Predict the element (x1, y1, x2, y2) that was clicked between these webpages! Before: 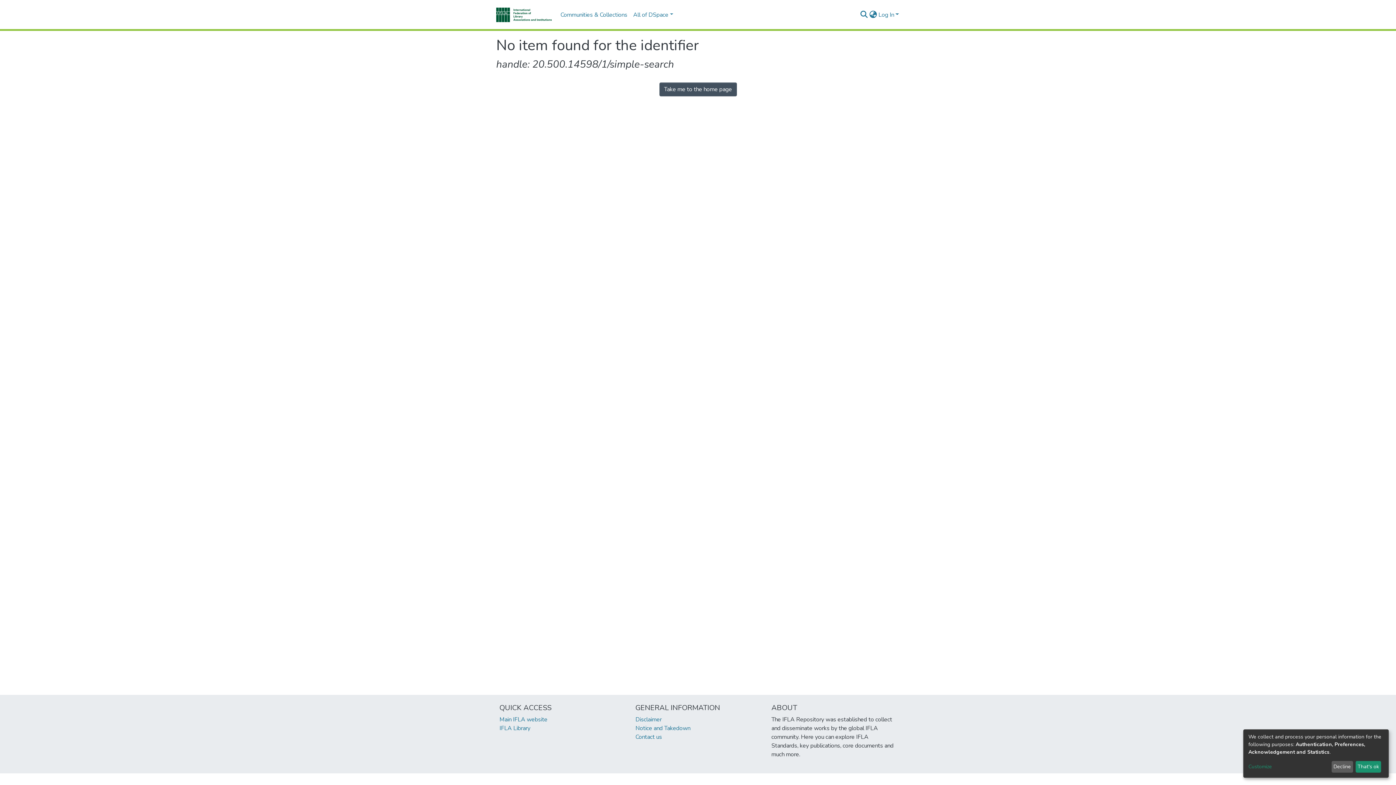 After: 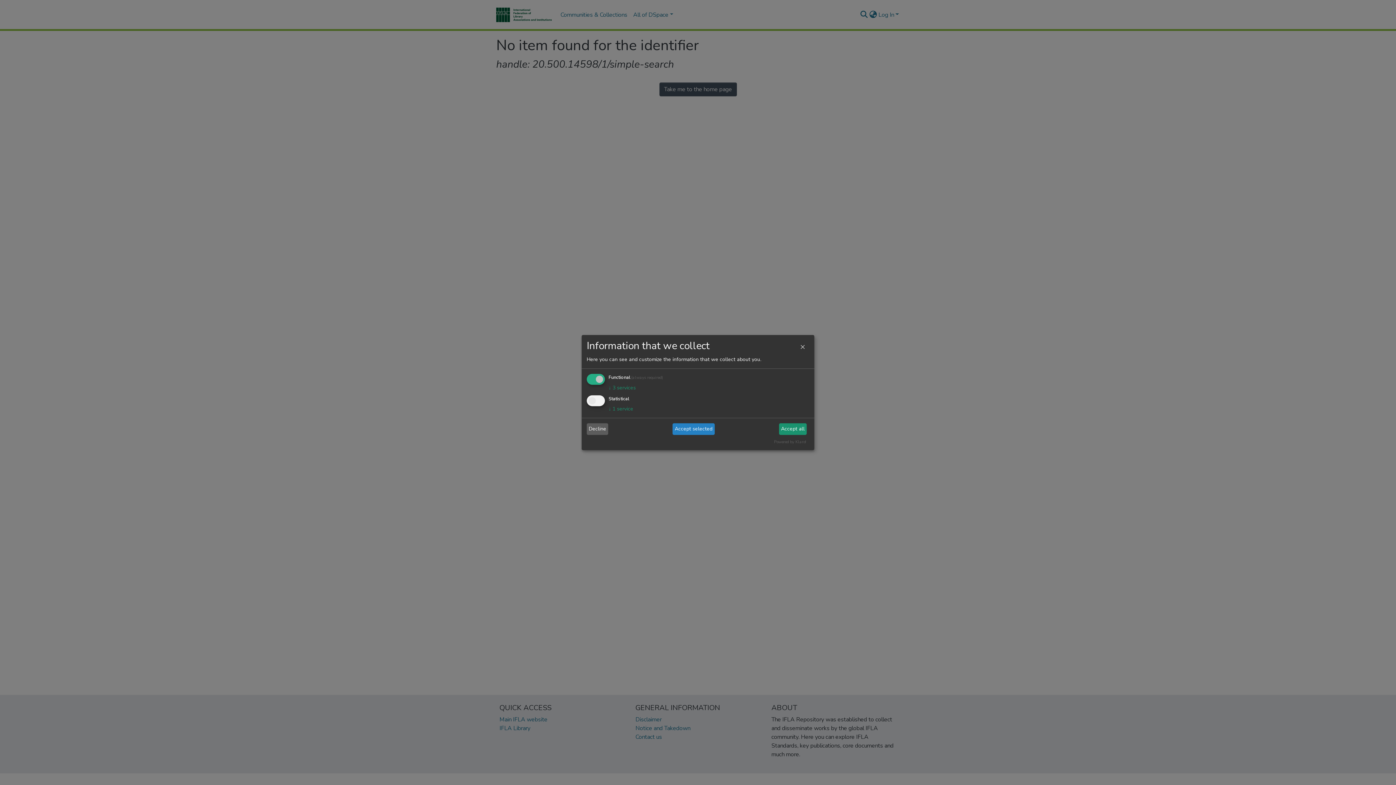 Action: label: Customize bbox: (1248, 763, 1329, 771)